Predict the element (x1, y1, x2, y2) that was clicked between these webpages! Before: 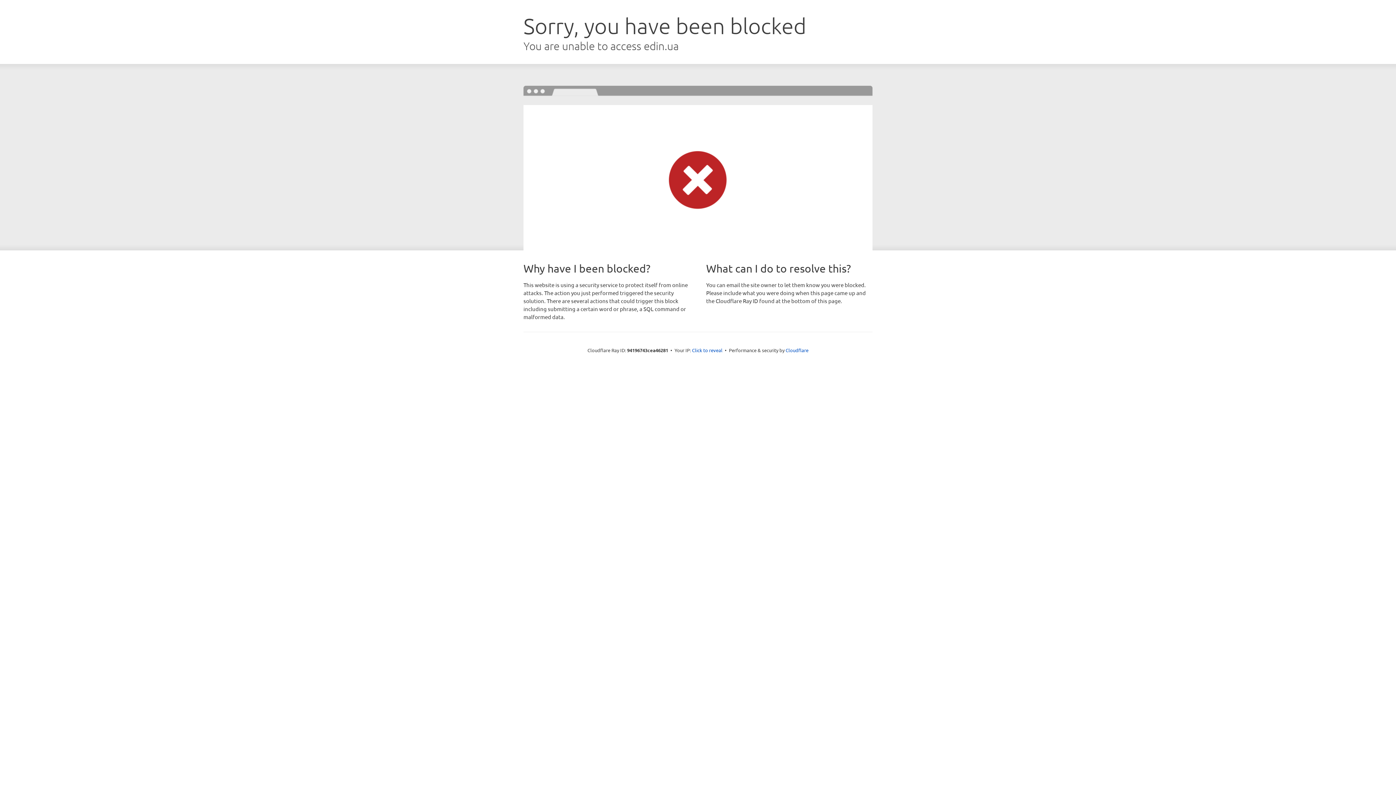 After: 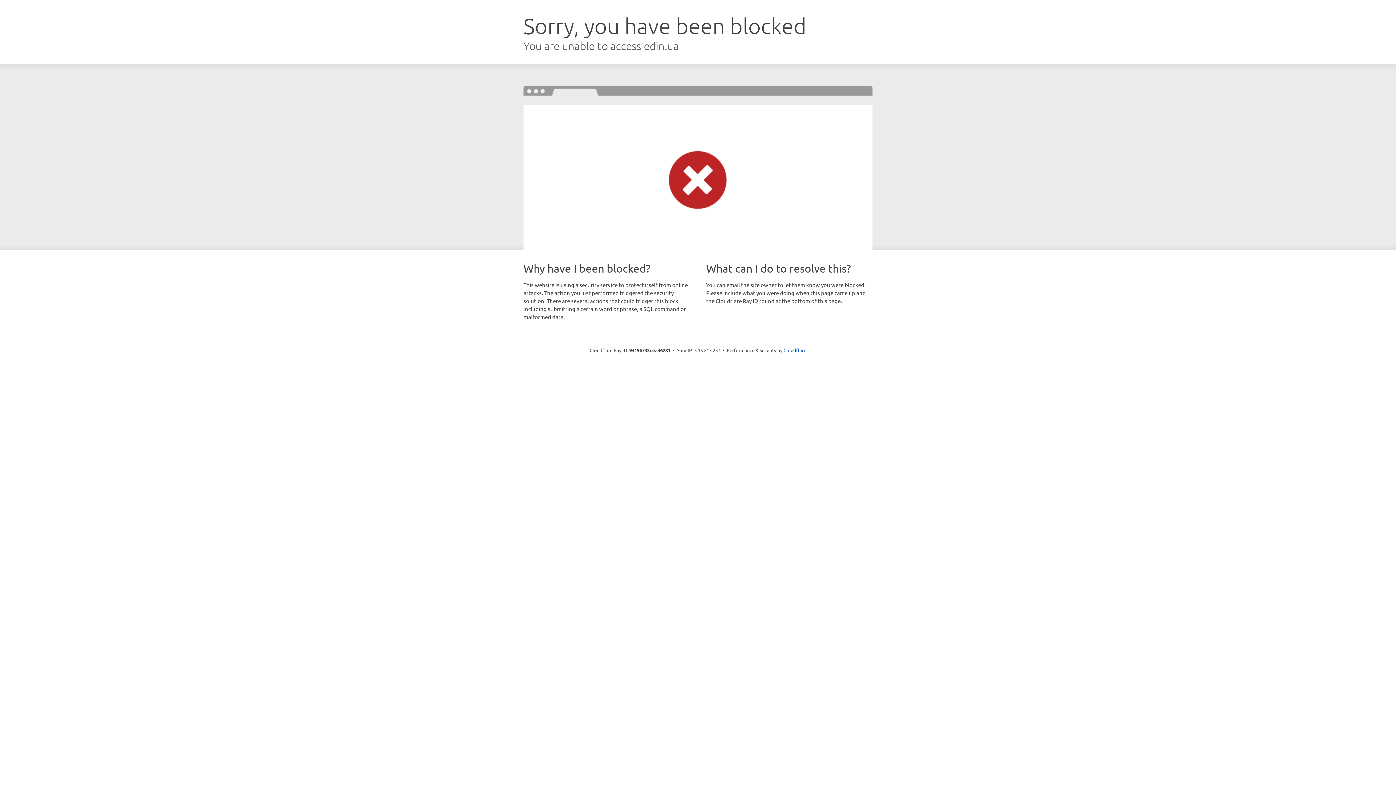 Action: bbox: (692, 346, 722, 353) label: Click to reveal